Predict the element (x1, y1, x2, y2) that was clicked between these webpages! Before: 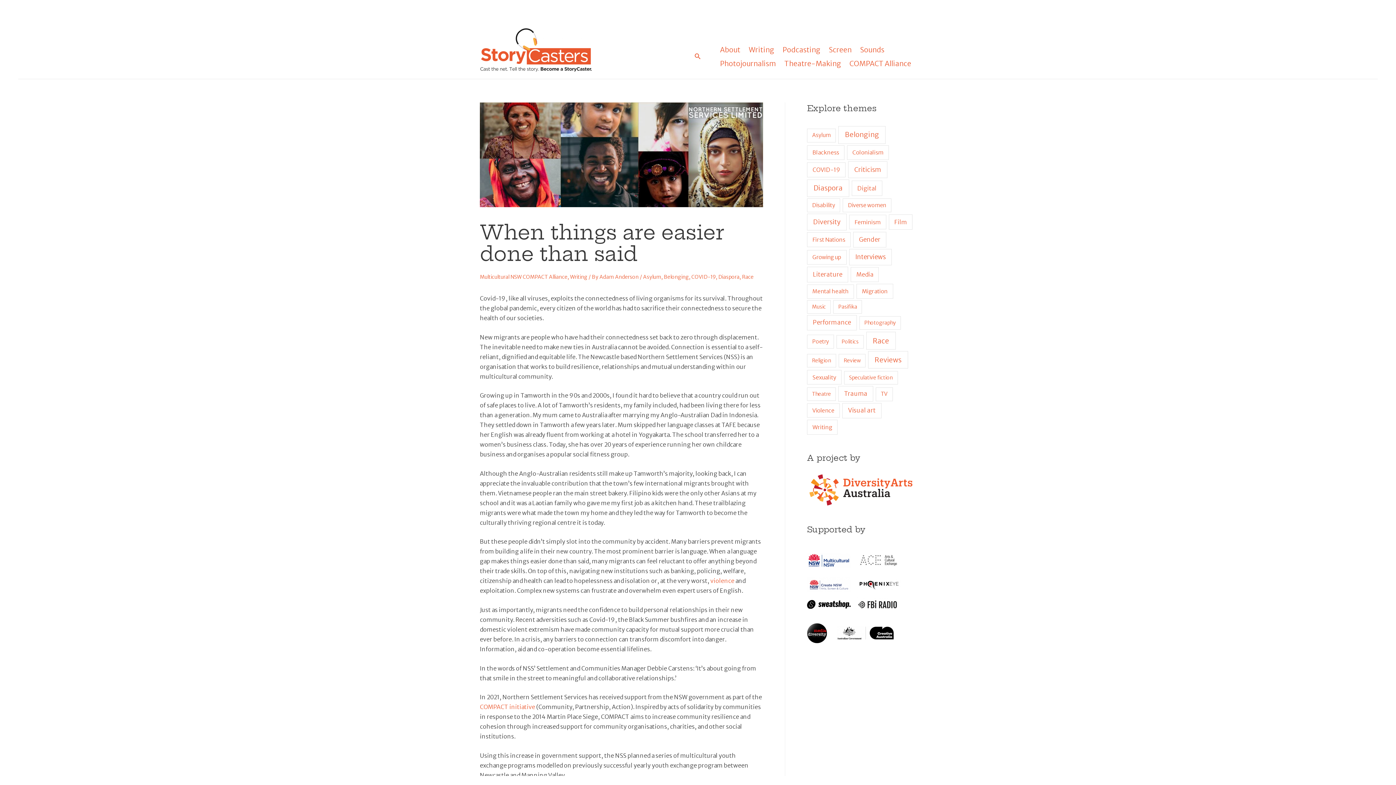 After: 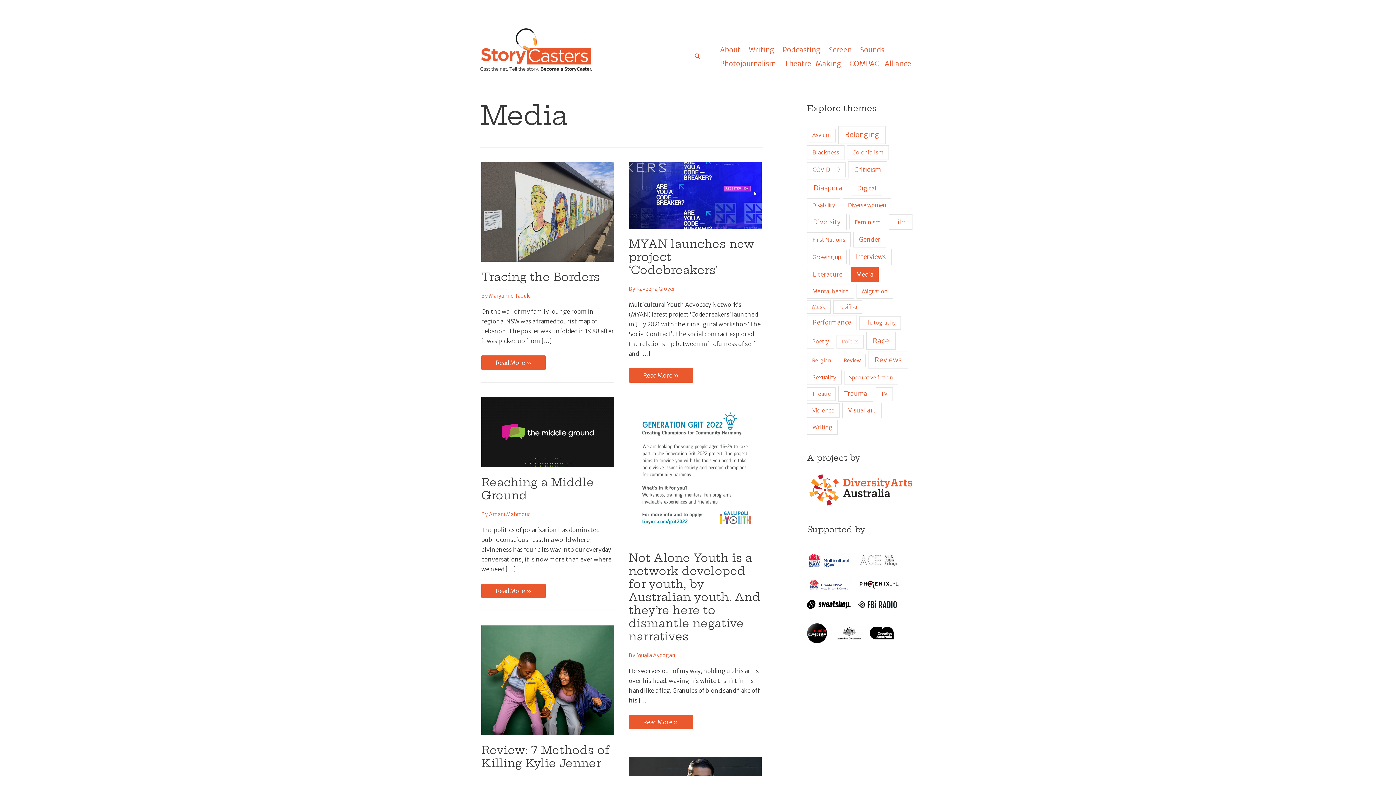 Action: label: Media (6 items) bbox: (850, 267, 878, 282)